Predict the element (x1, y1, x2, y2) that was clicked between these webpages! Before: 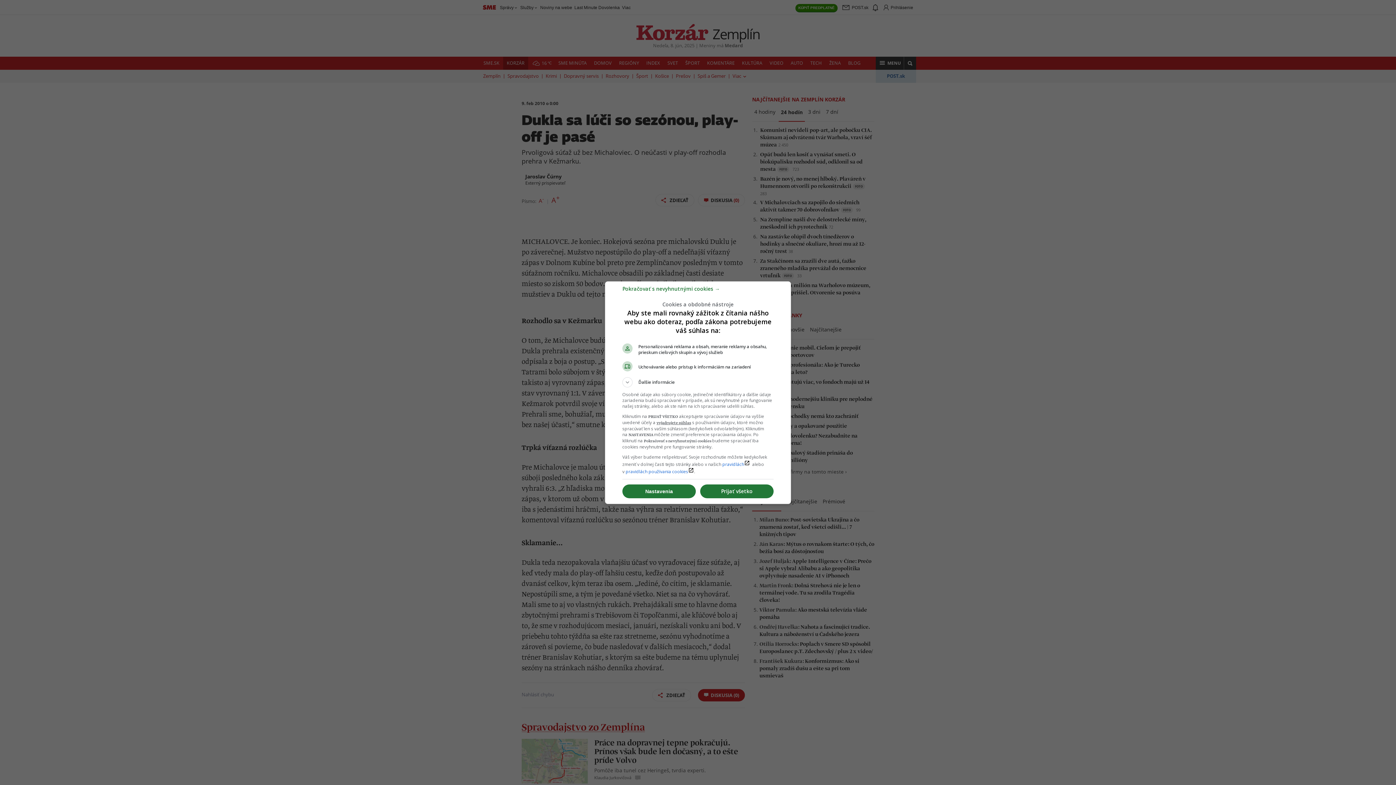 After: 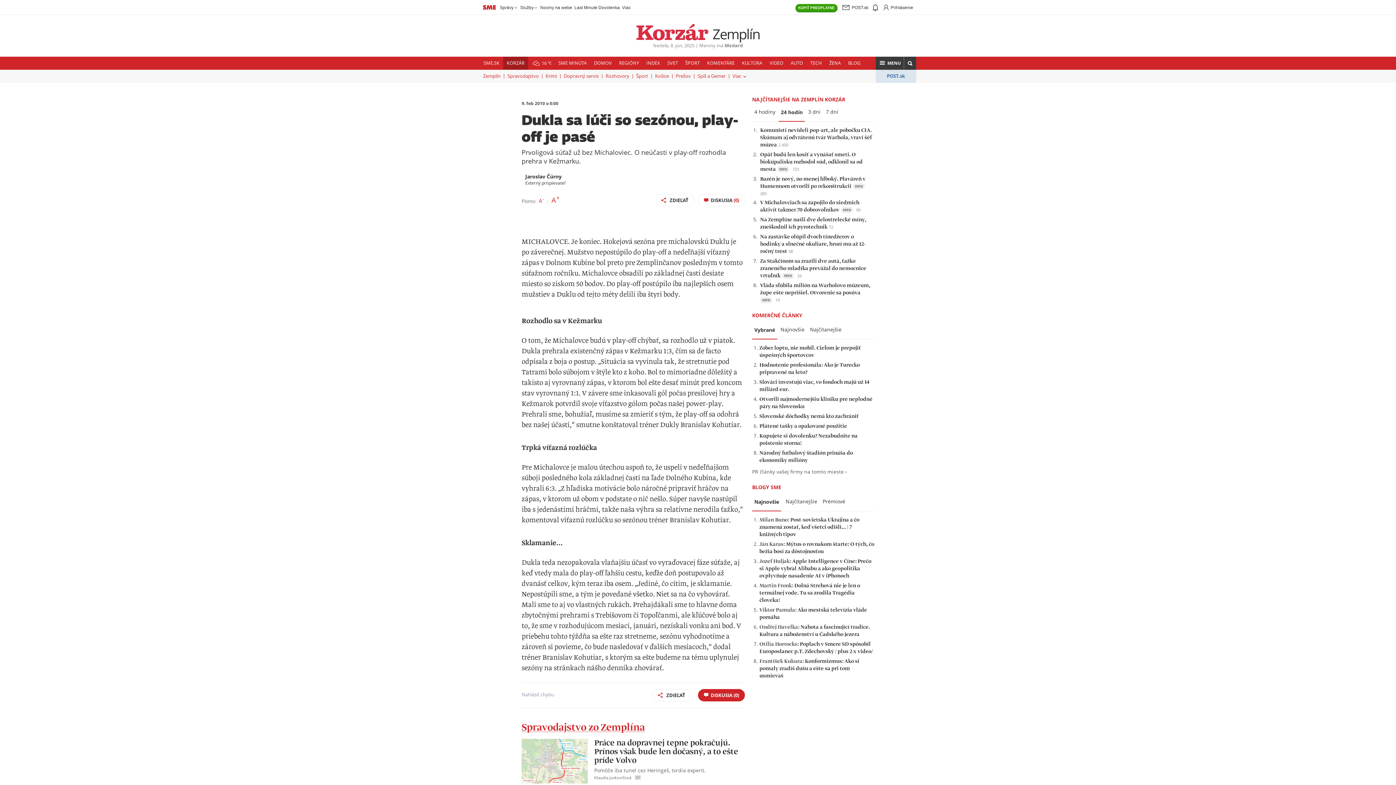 Action: bbox: (700, 484, 773, 498) label: Prijať všetko